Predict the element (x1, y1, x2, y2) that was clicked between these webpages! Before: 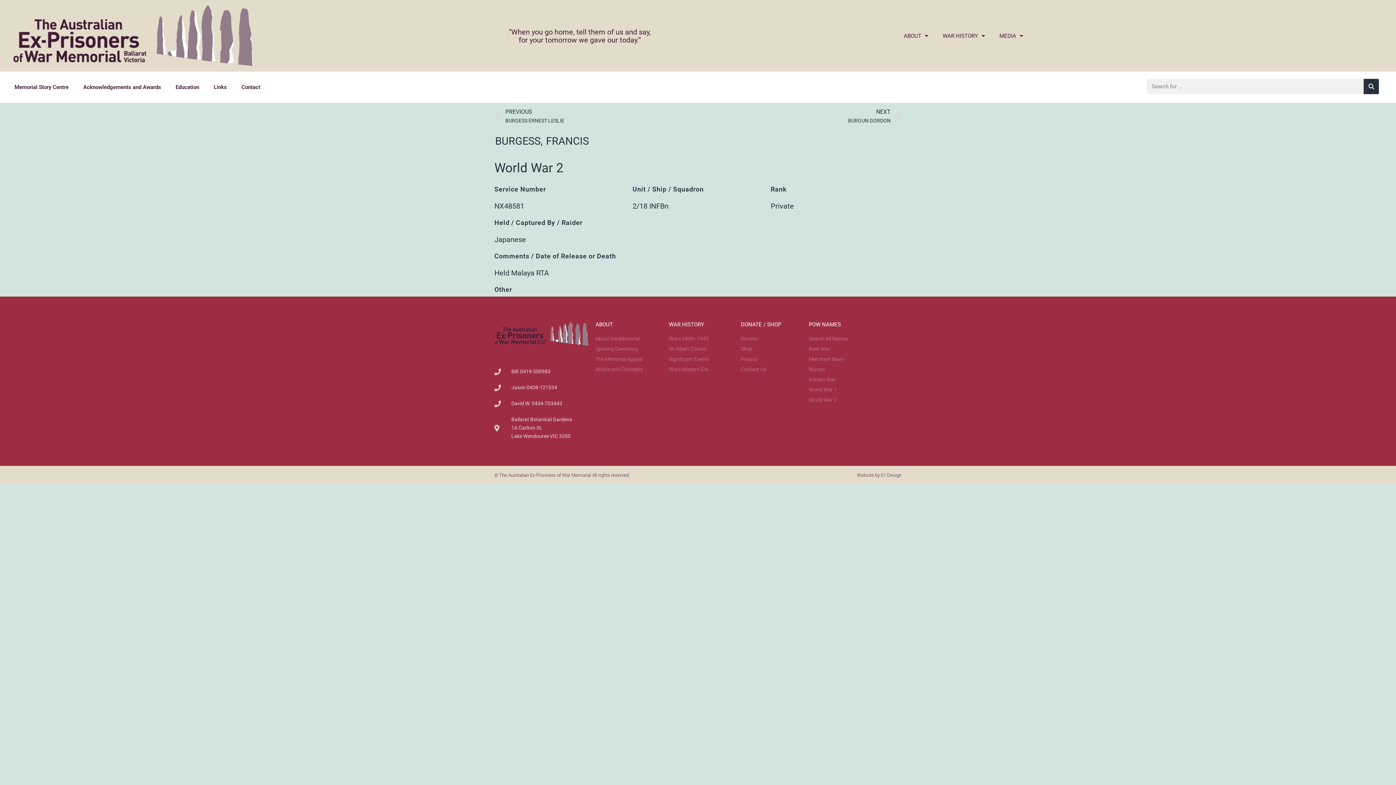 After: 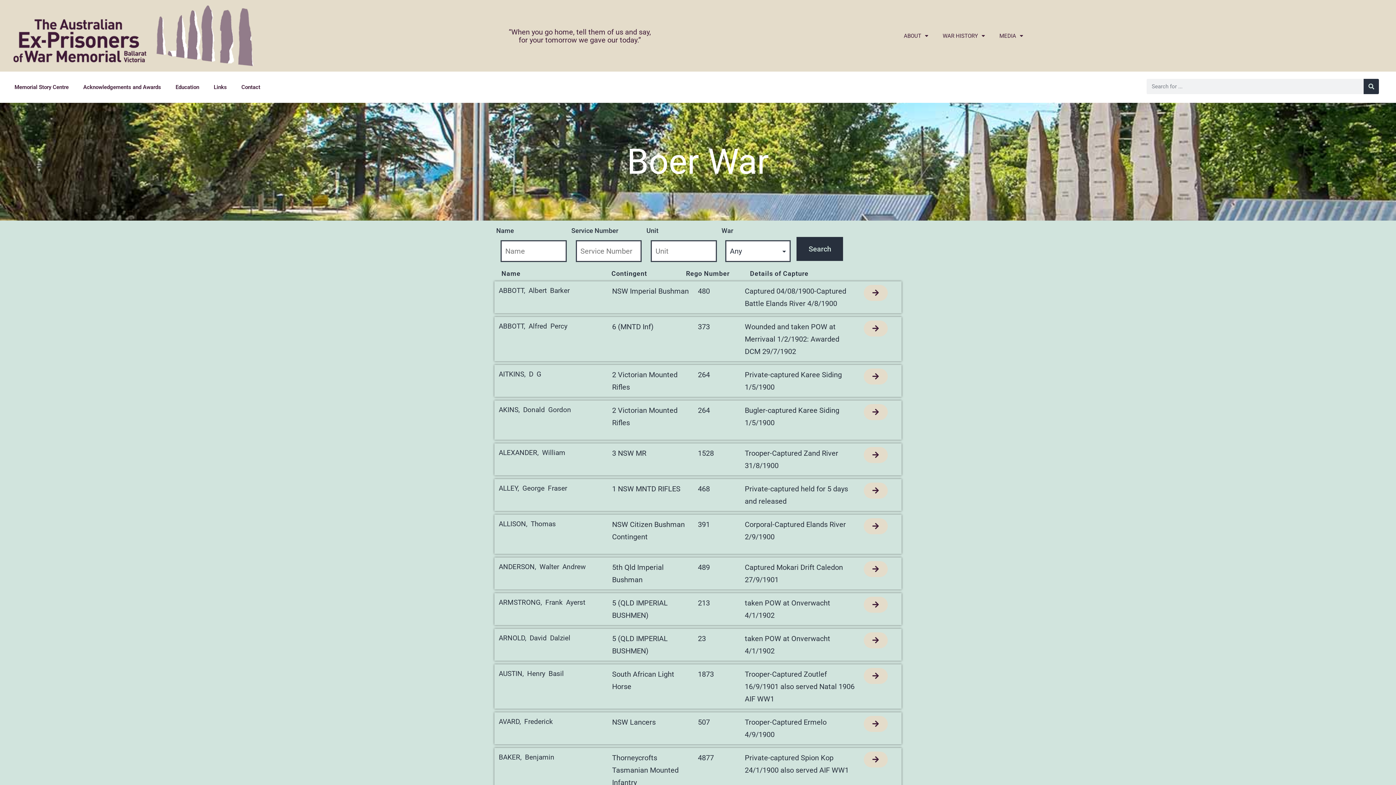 Action: bbox: (809, 345, 901, 353) label: Boer War